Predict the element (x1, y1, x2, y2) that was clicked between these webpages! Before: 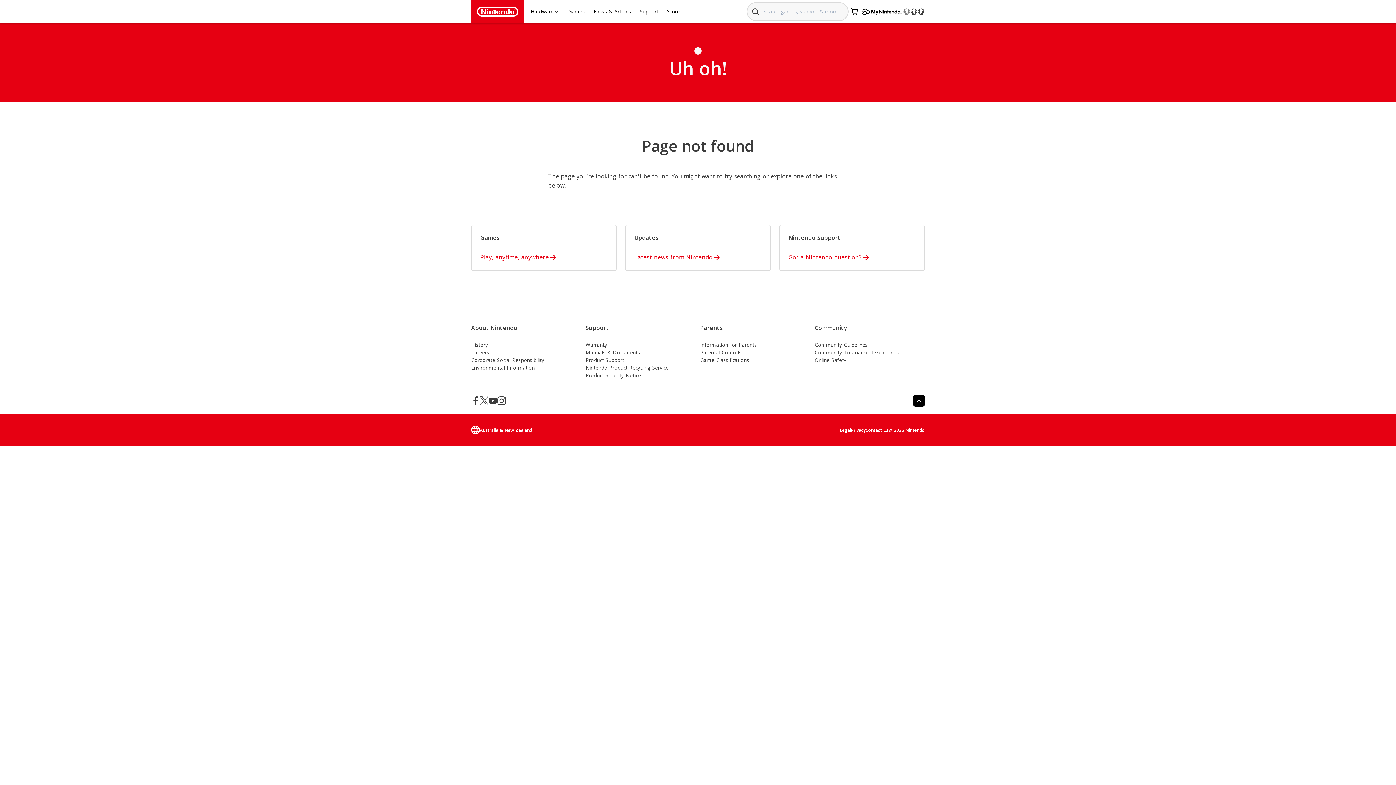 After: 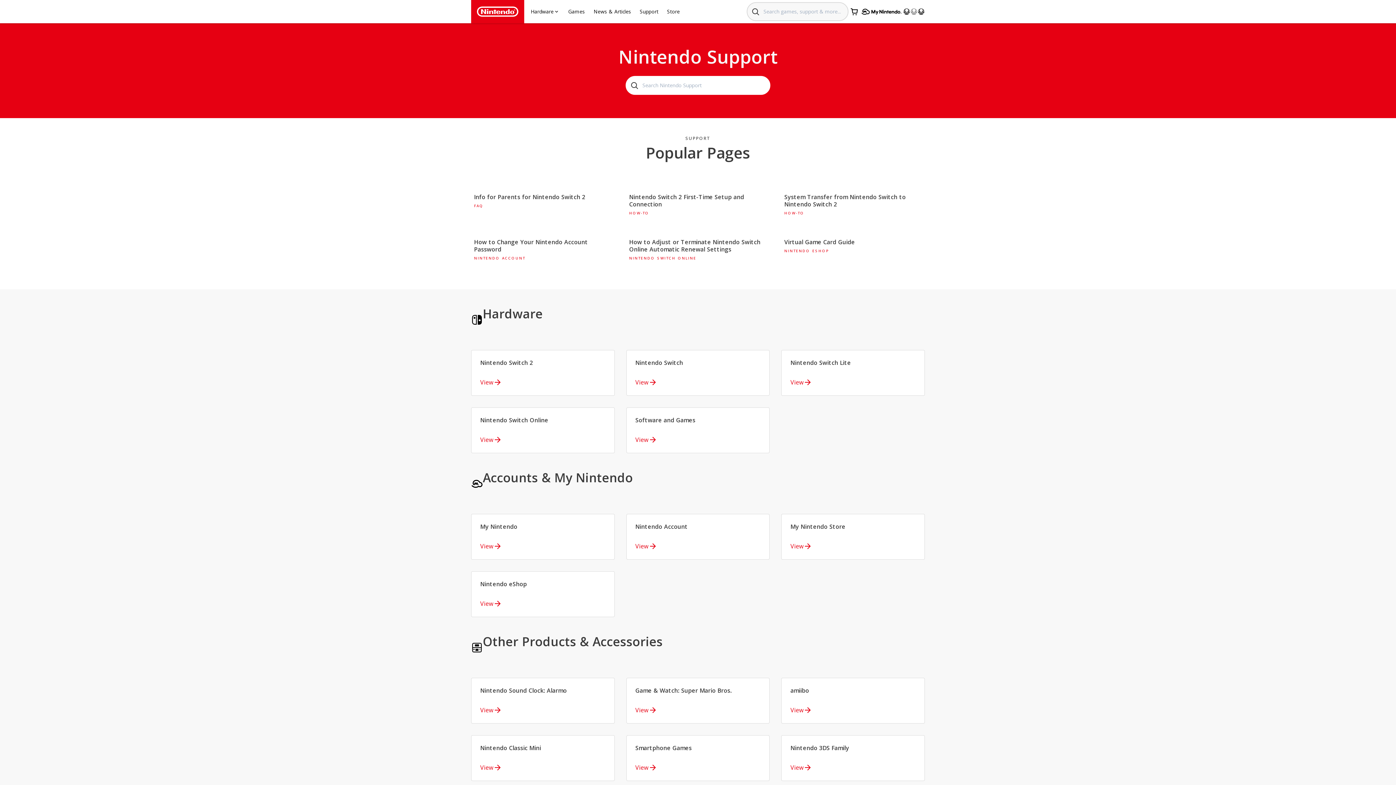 Action: bbox: (585, 356, 687, 364) label: Product Support